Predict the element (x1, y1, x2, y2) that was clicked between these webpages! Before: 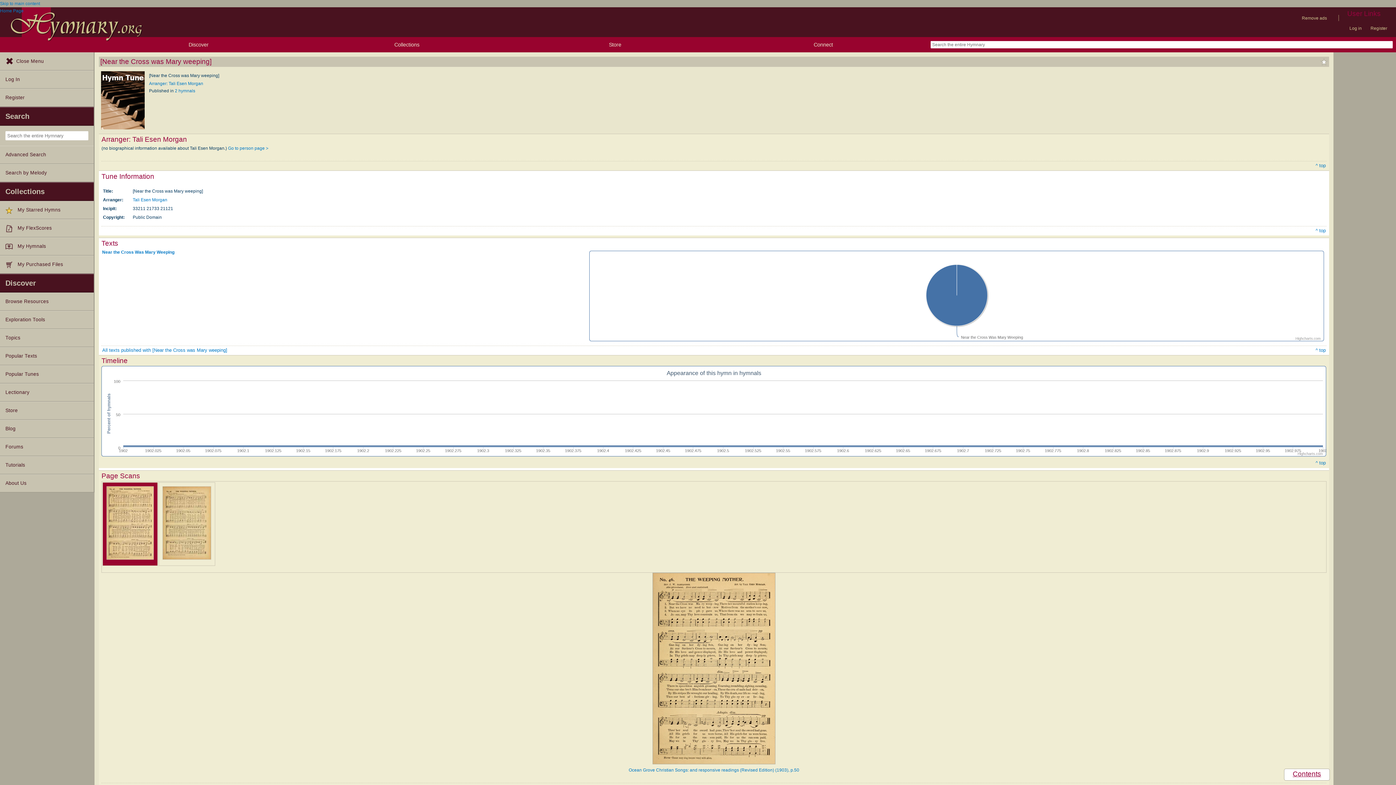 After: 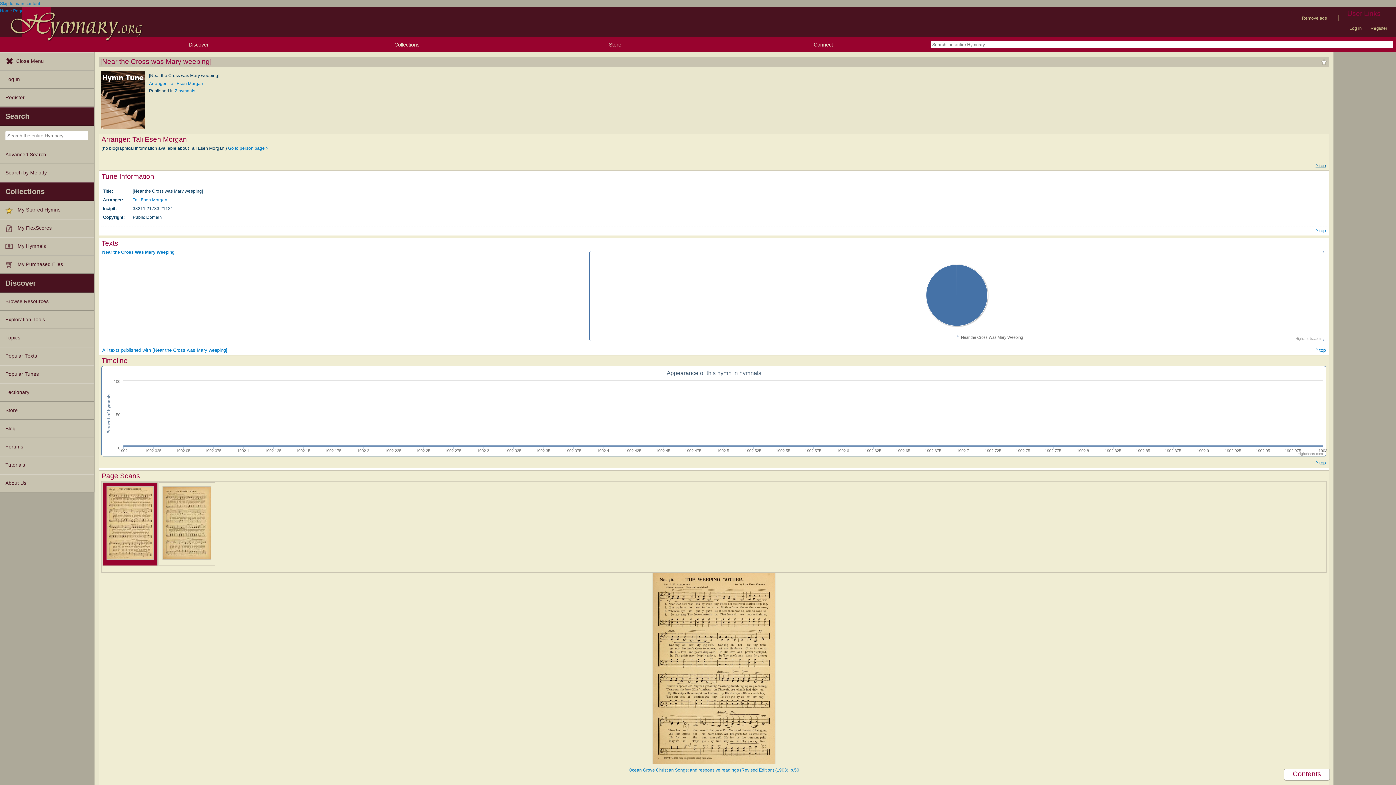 Action: bbox: (1315, 162, 1326, 169) label: ^ top